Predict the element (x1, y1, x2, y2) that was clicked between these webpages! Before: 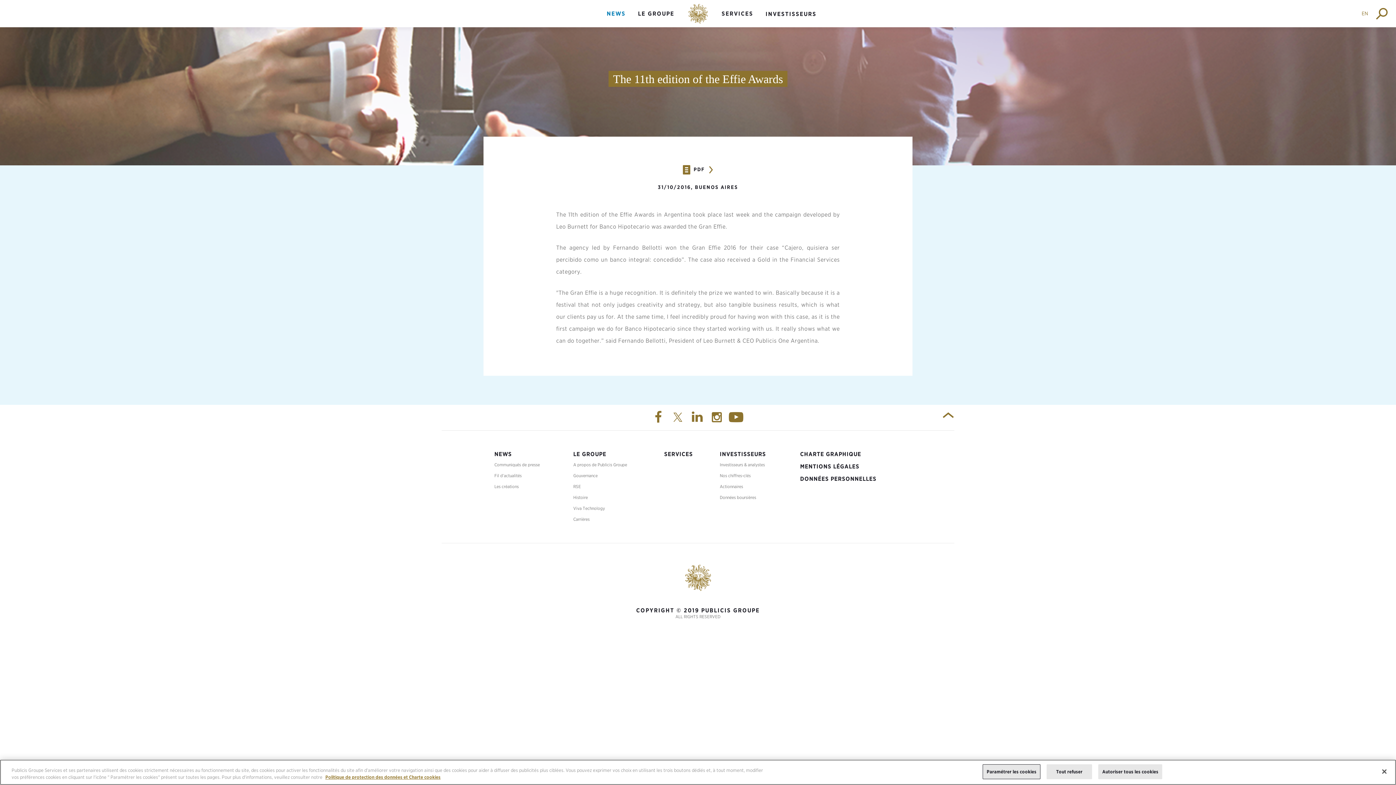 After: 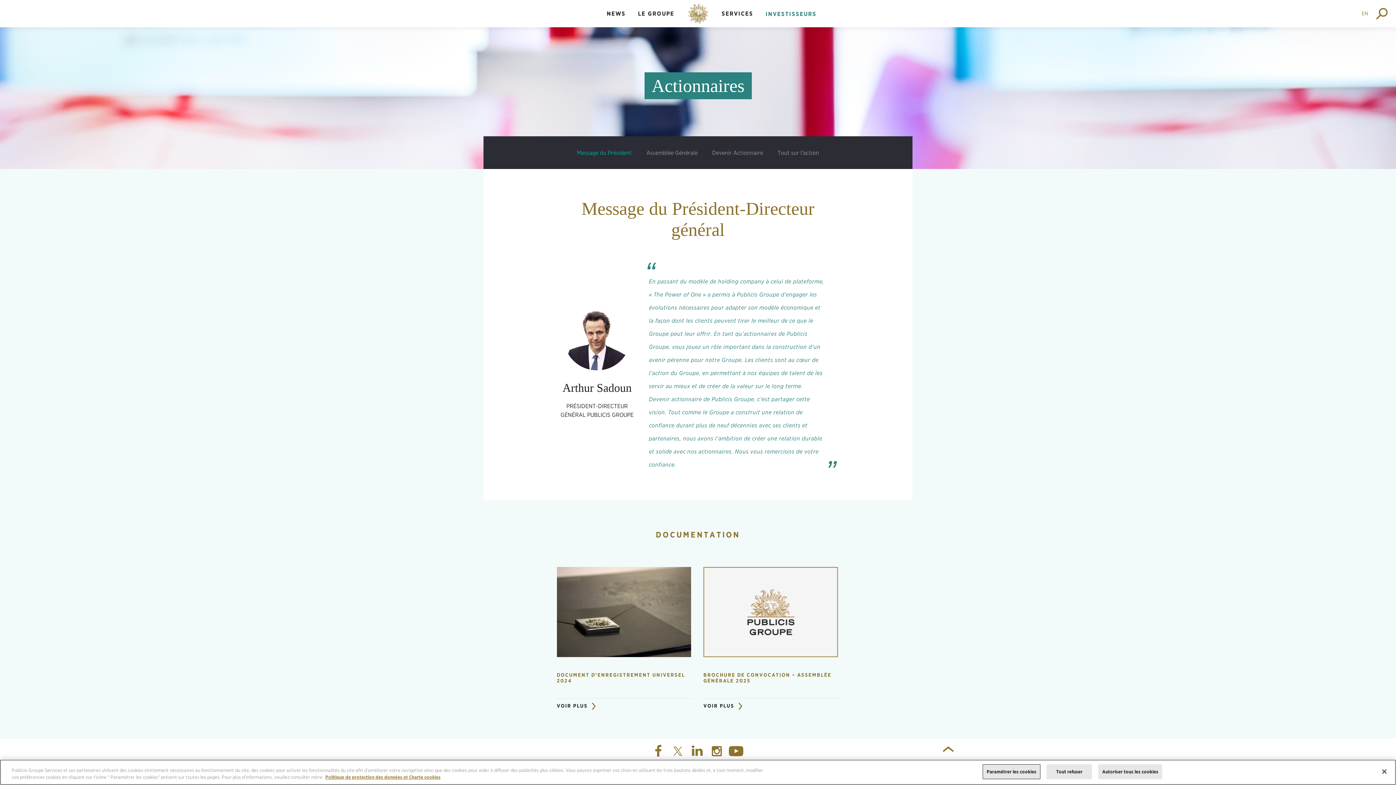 Action: label: Actionnaires bbox: (720, 481, 743, 492)